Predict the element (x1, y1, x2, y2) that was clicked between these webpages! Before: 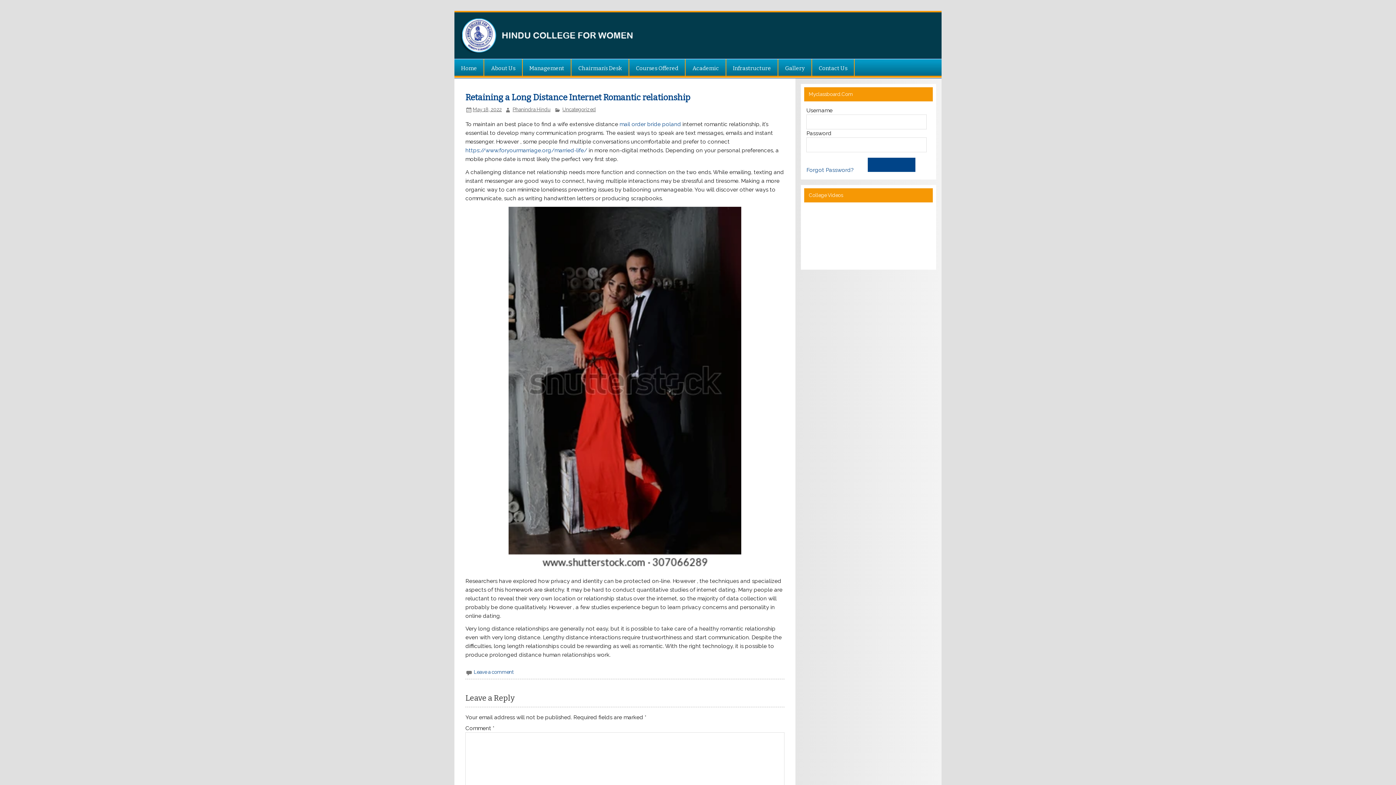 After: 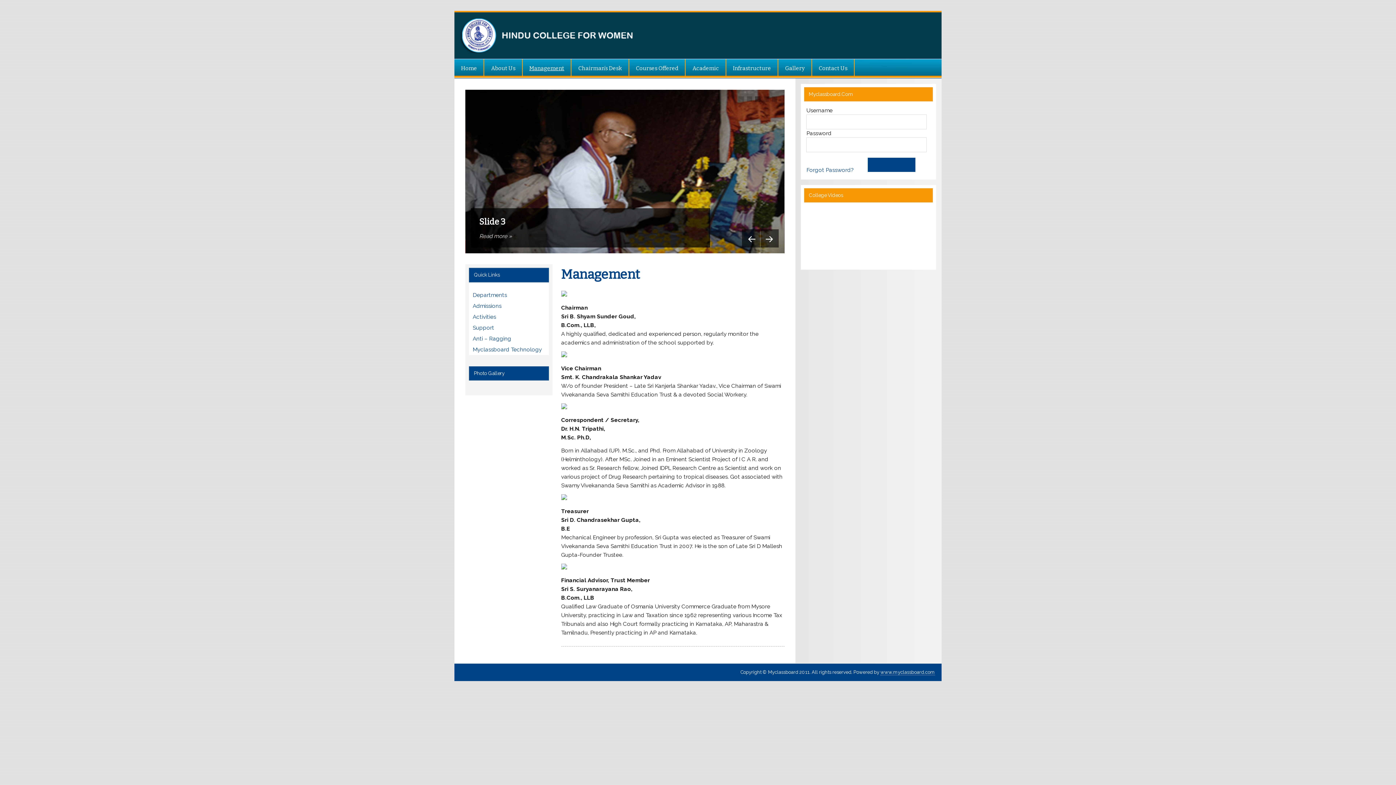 Action: bbox: (522, 59, 571, 77) label: Management